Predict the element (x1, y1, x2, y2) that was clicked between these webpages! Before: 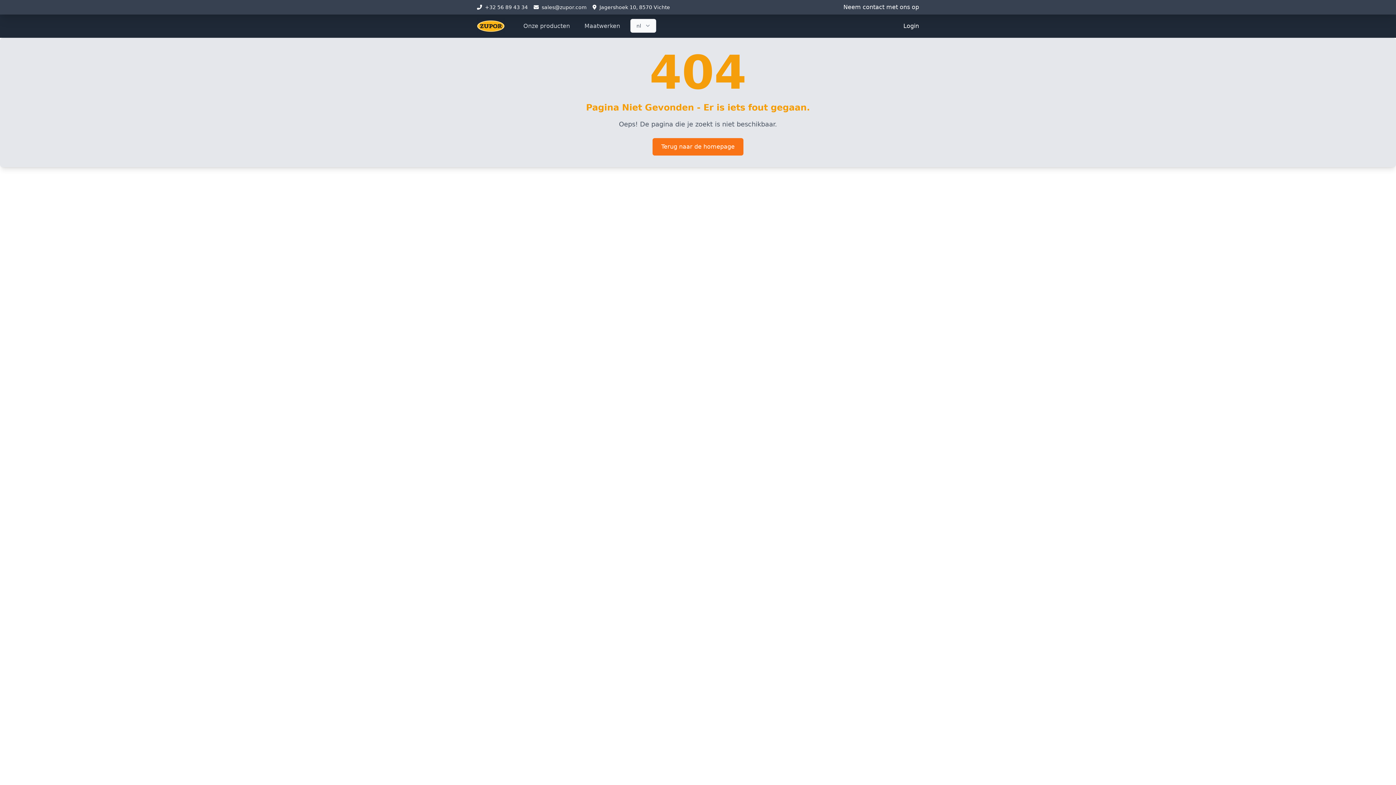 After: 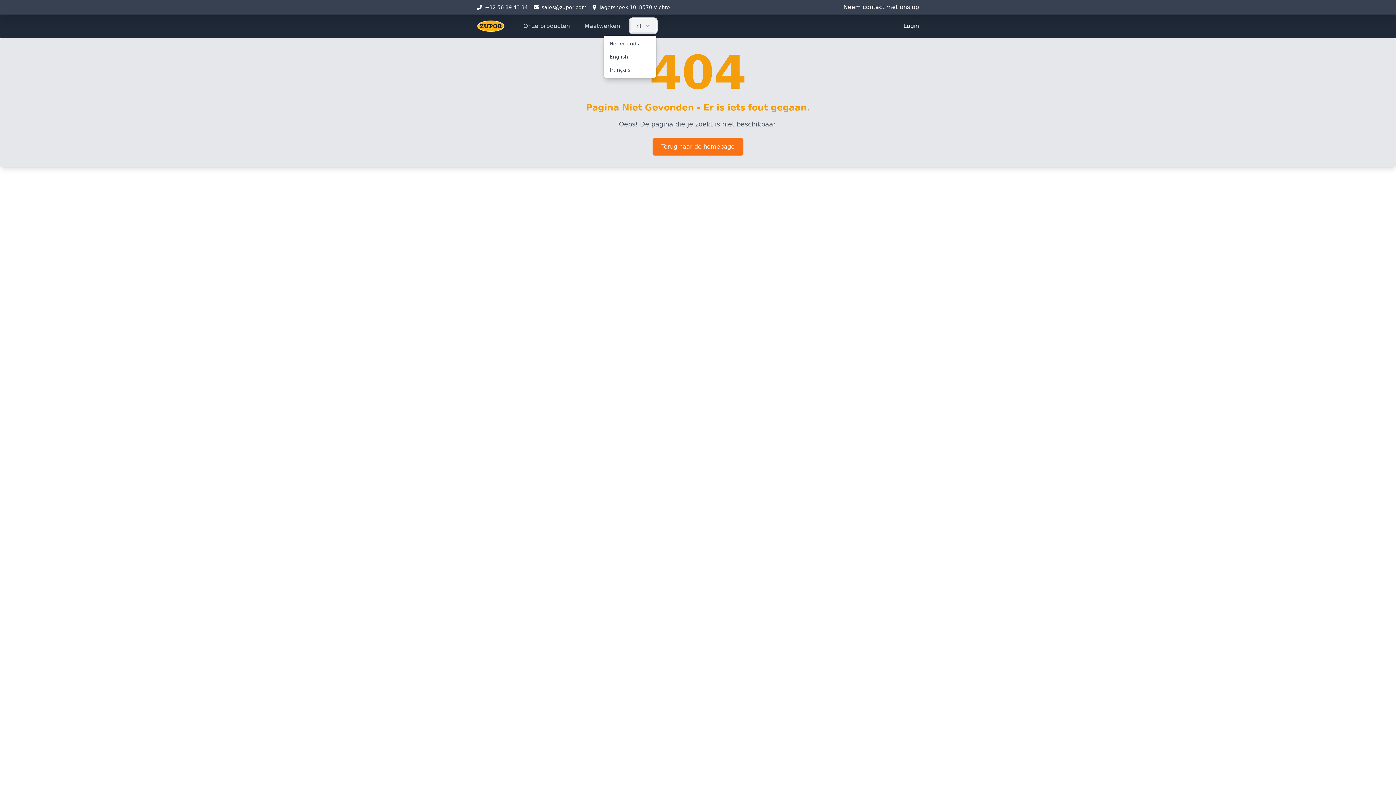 Action: label: nl bbox: (630, 18, 656, 32)